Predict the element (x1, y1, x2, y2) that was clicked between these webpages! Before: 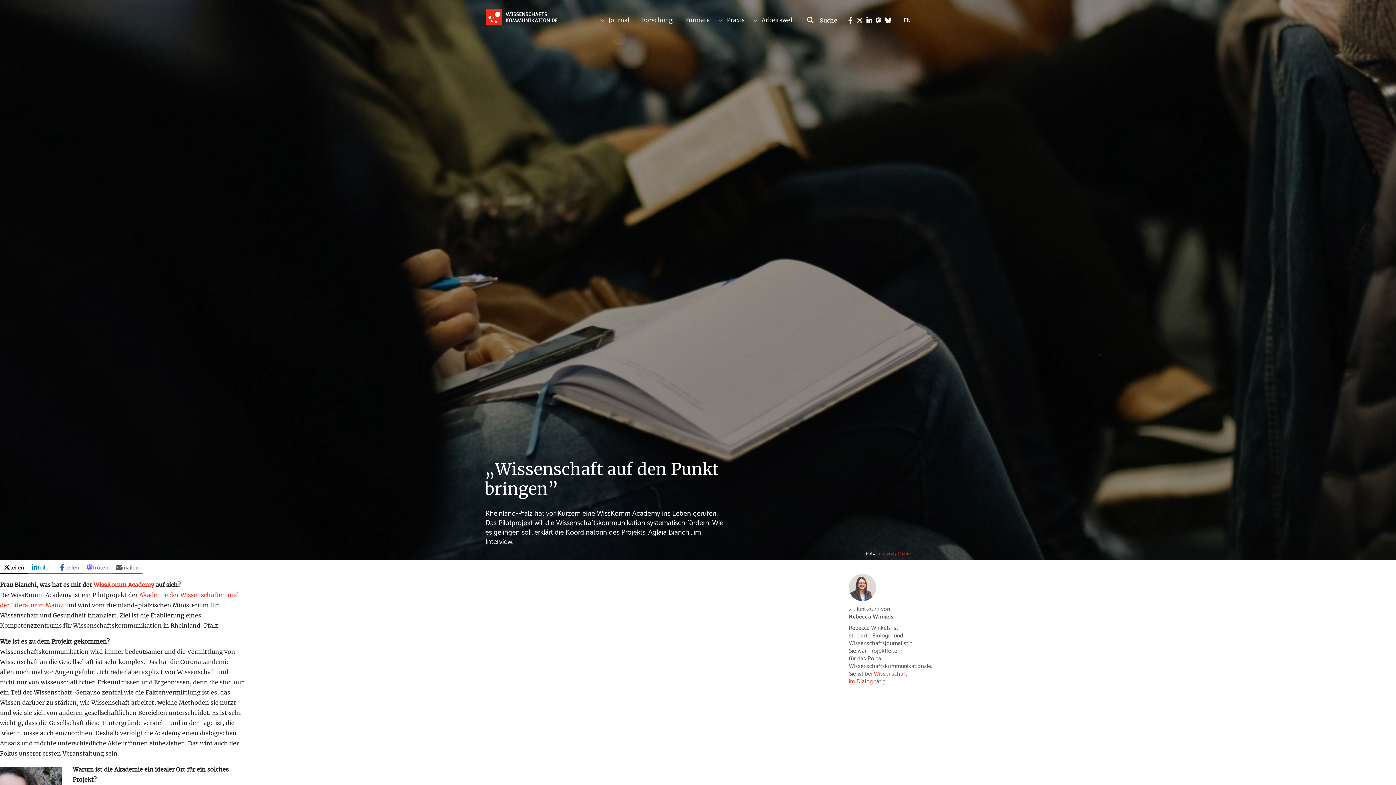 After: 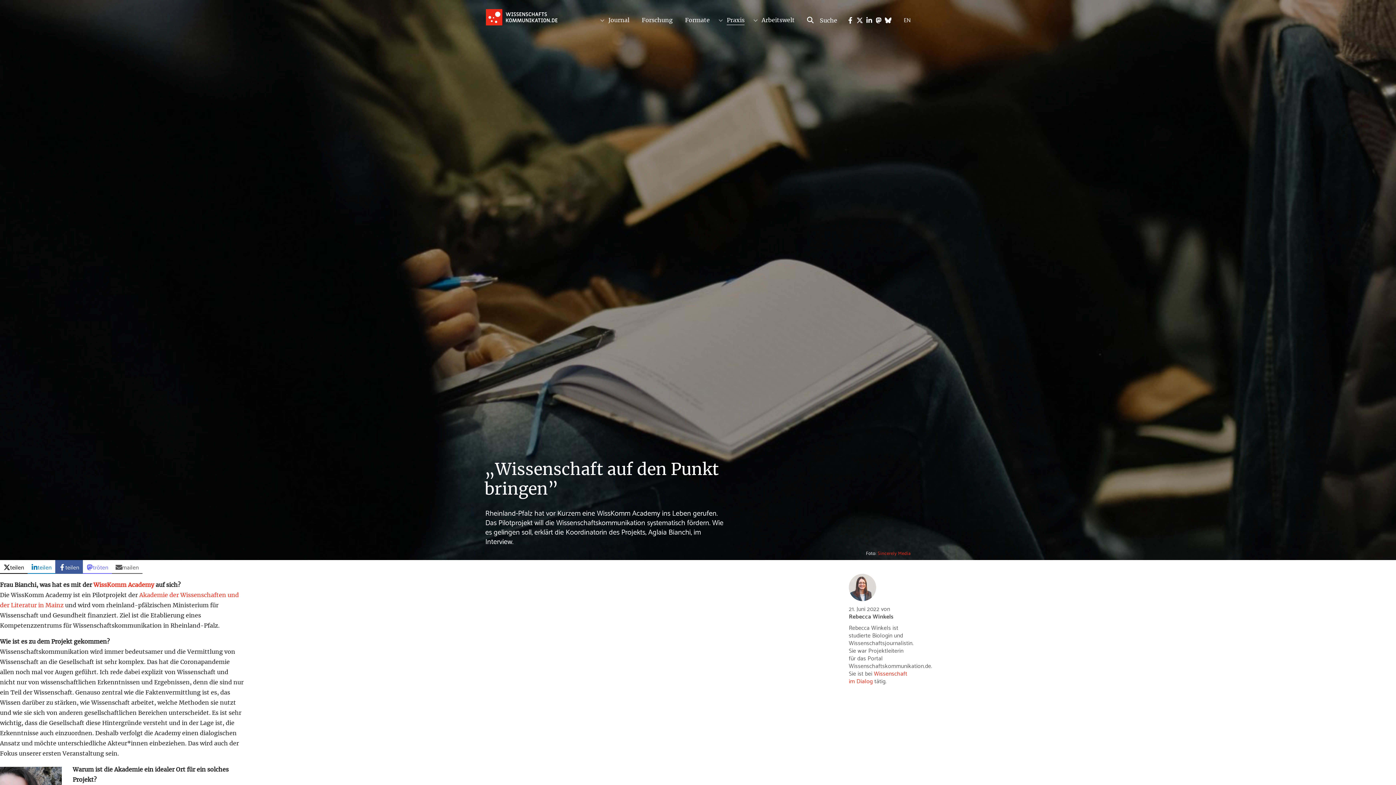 Action: bbox: (55, 560, 82, 574) label: teilen